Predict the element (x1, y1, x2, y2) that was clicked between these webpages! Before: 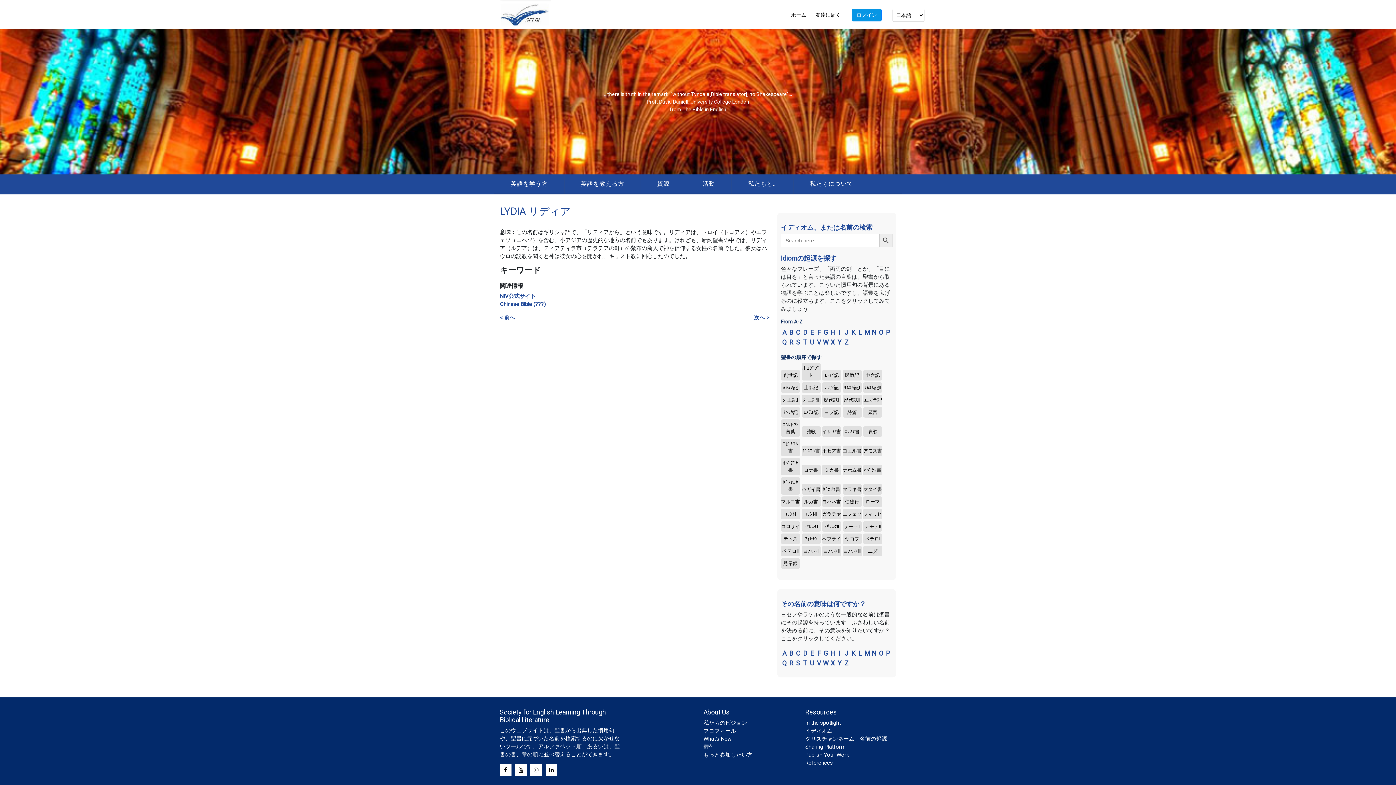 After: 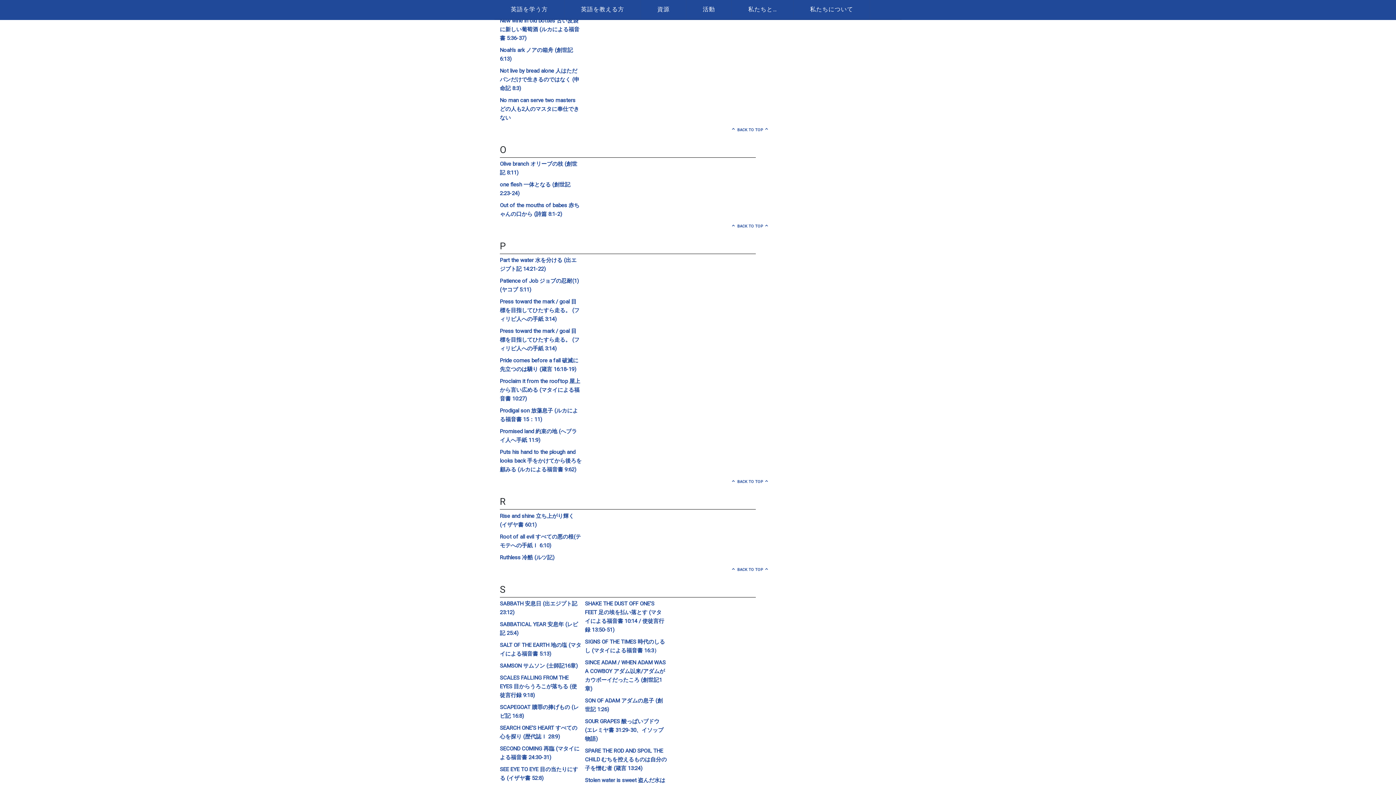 Action: label: N bbox: (872, 328, 876, 336)